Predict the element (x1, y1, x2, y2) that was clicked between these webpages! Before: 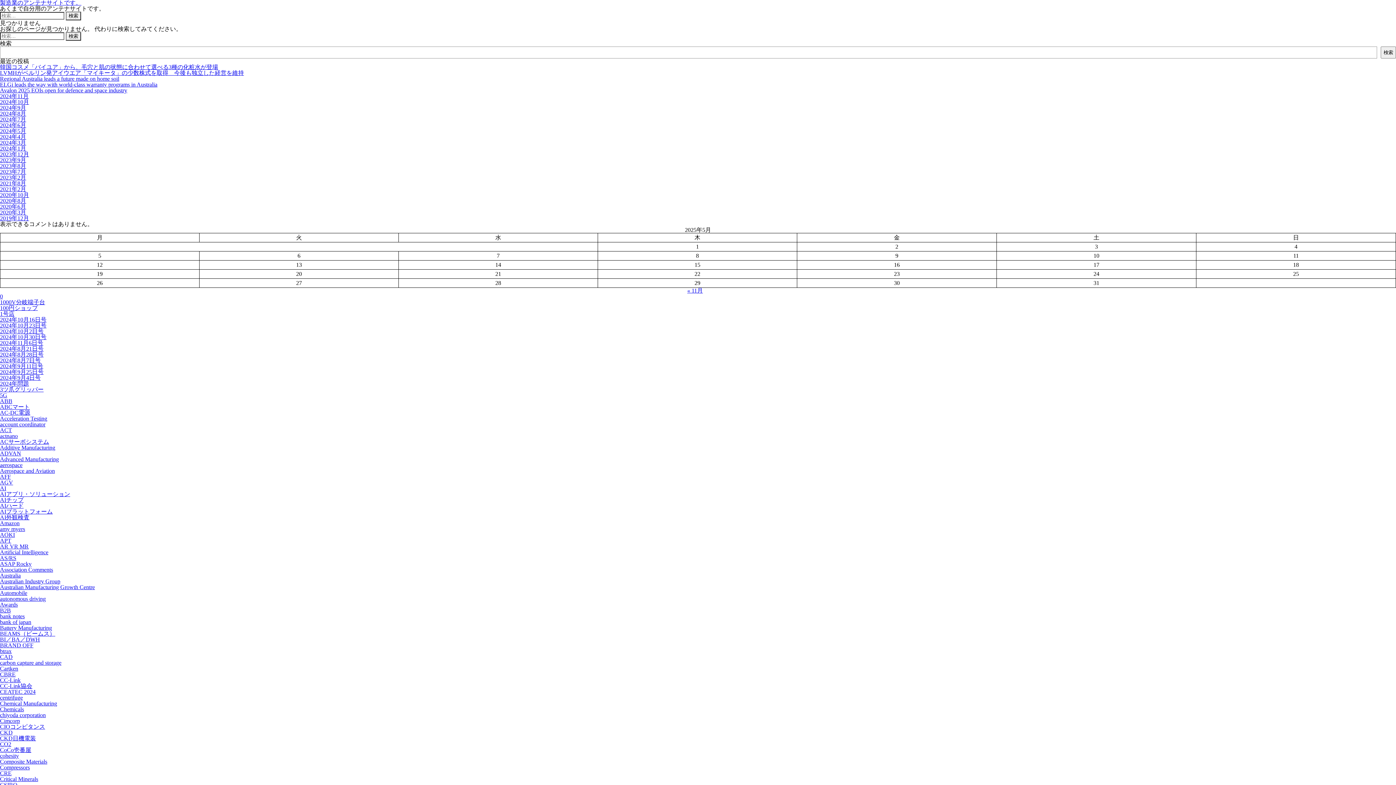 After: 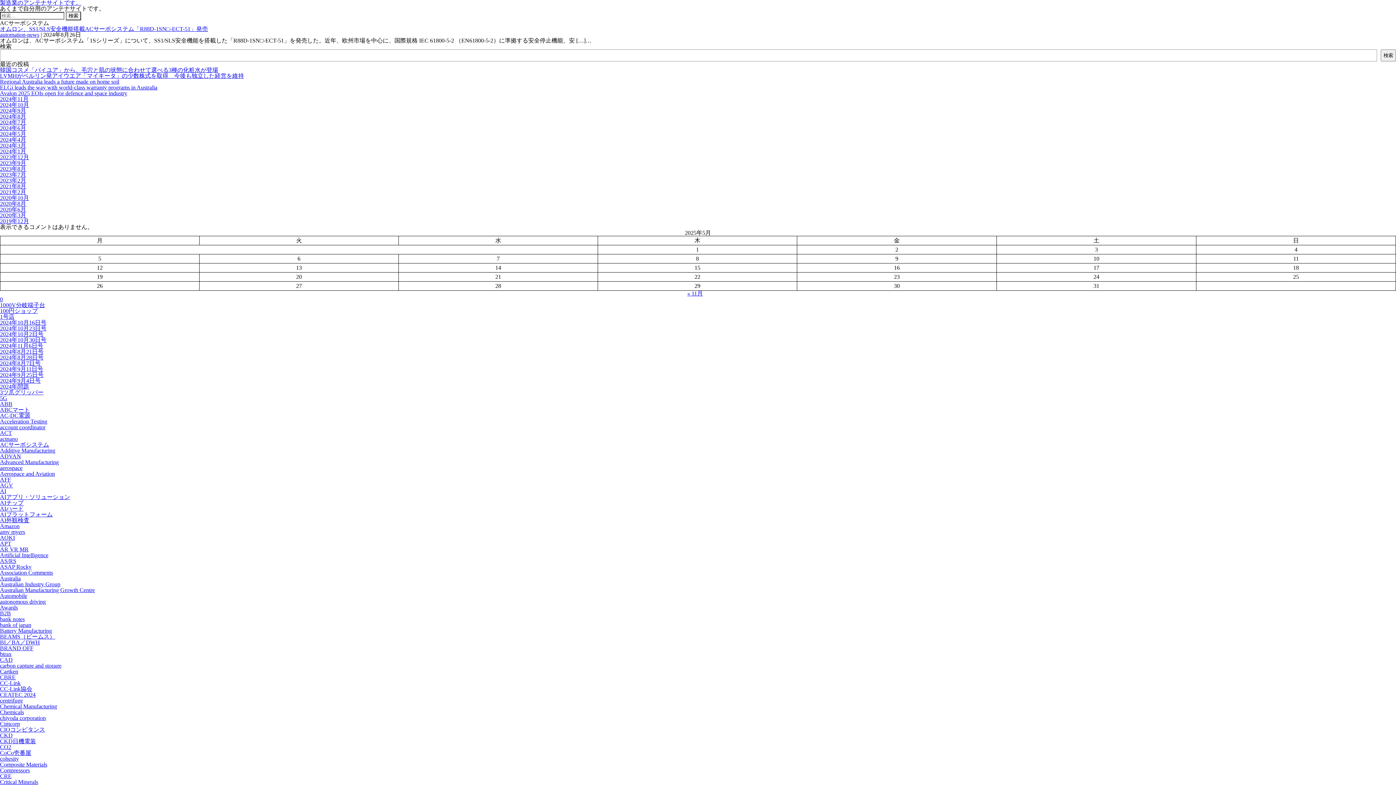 Action: label: ACサーボシステム bbox: (0, 438, 49, 445)